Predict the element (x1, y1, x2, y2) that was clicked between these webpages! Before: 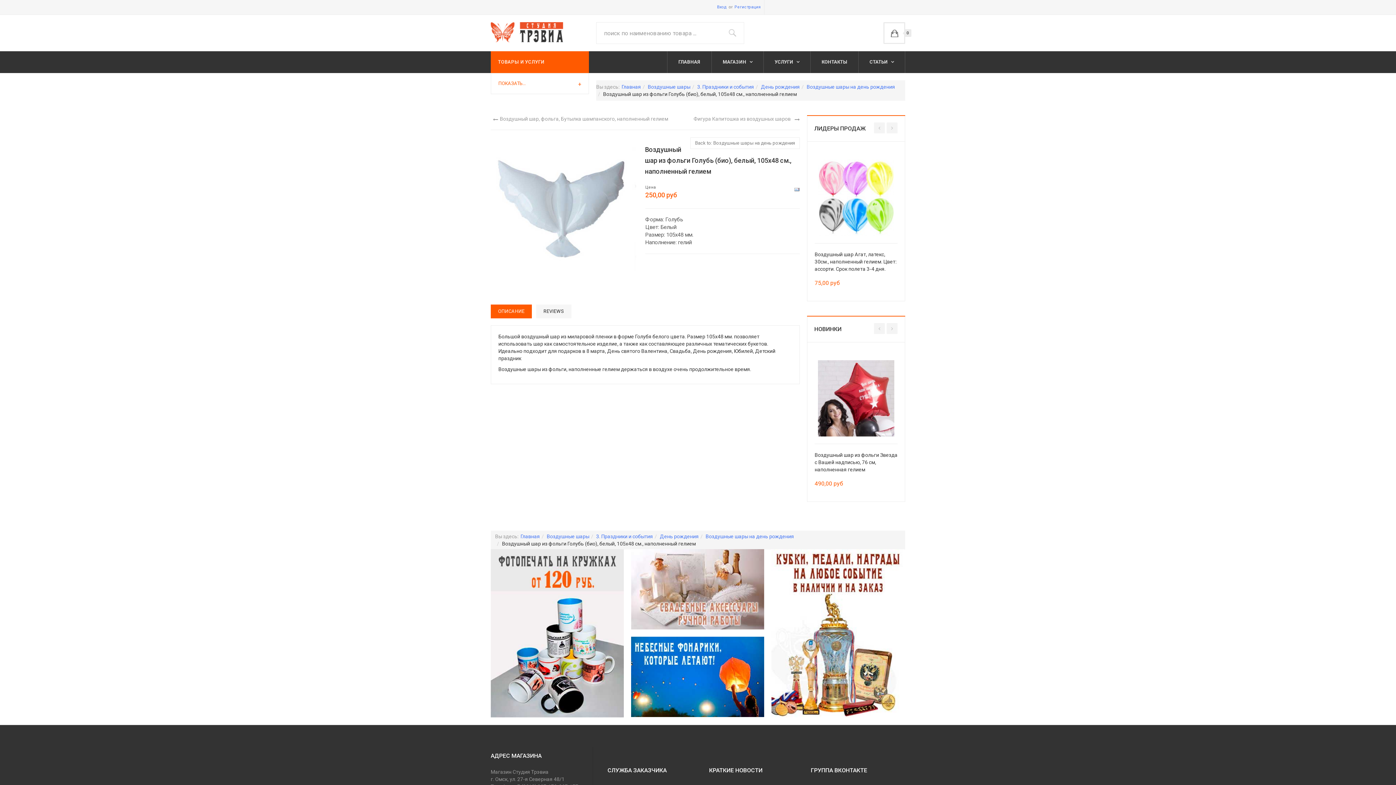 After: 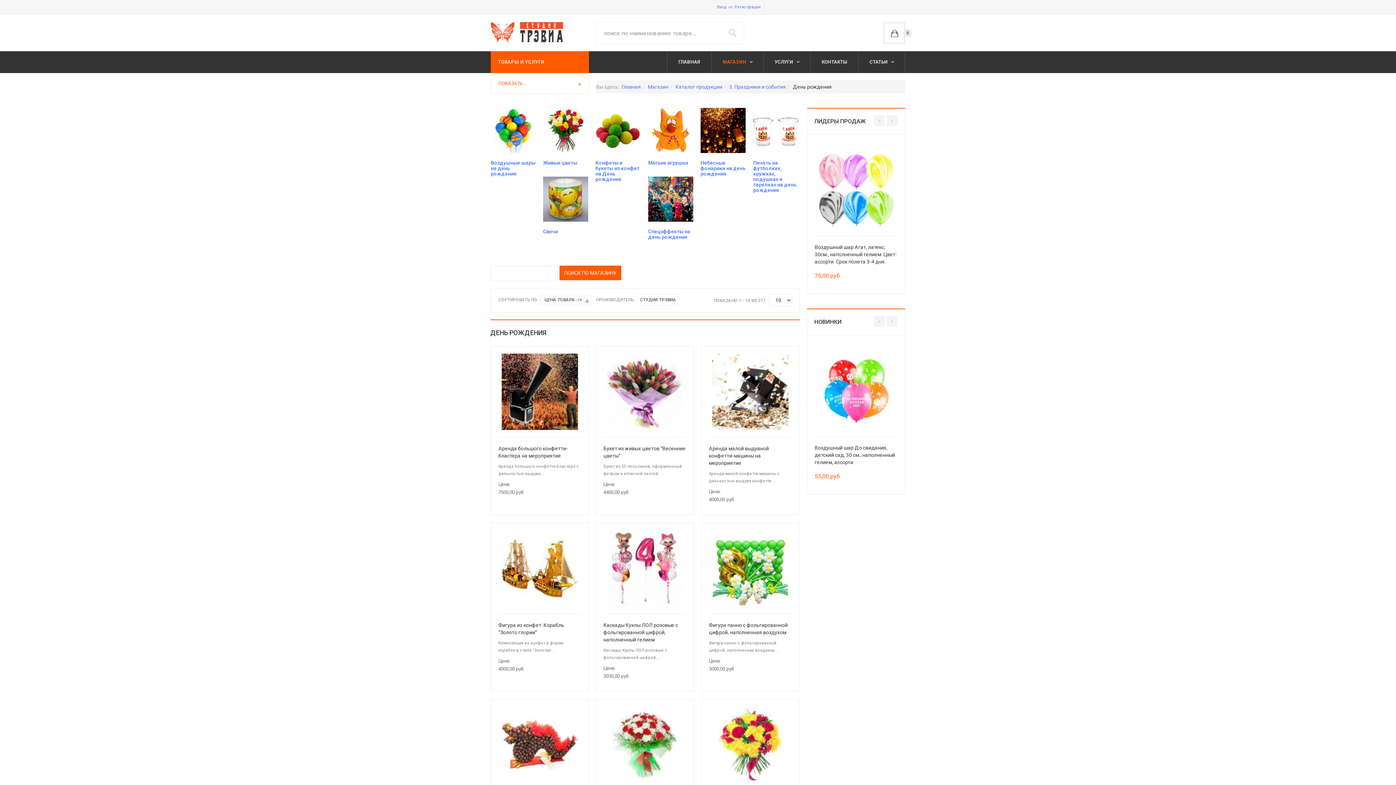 Action: bbox: (660, 533, 698, 539) label: День рождения